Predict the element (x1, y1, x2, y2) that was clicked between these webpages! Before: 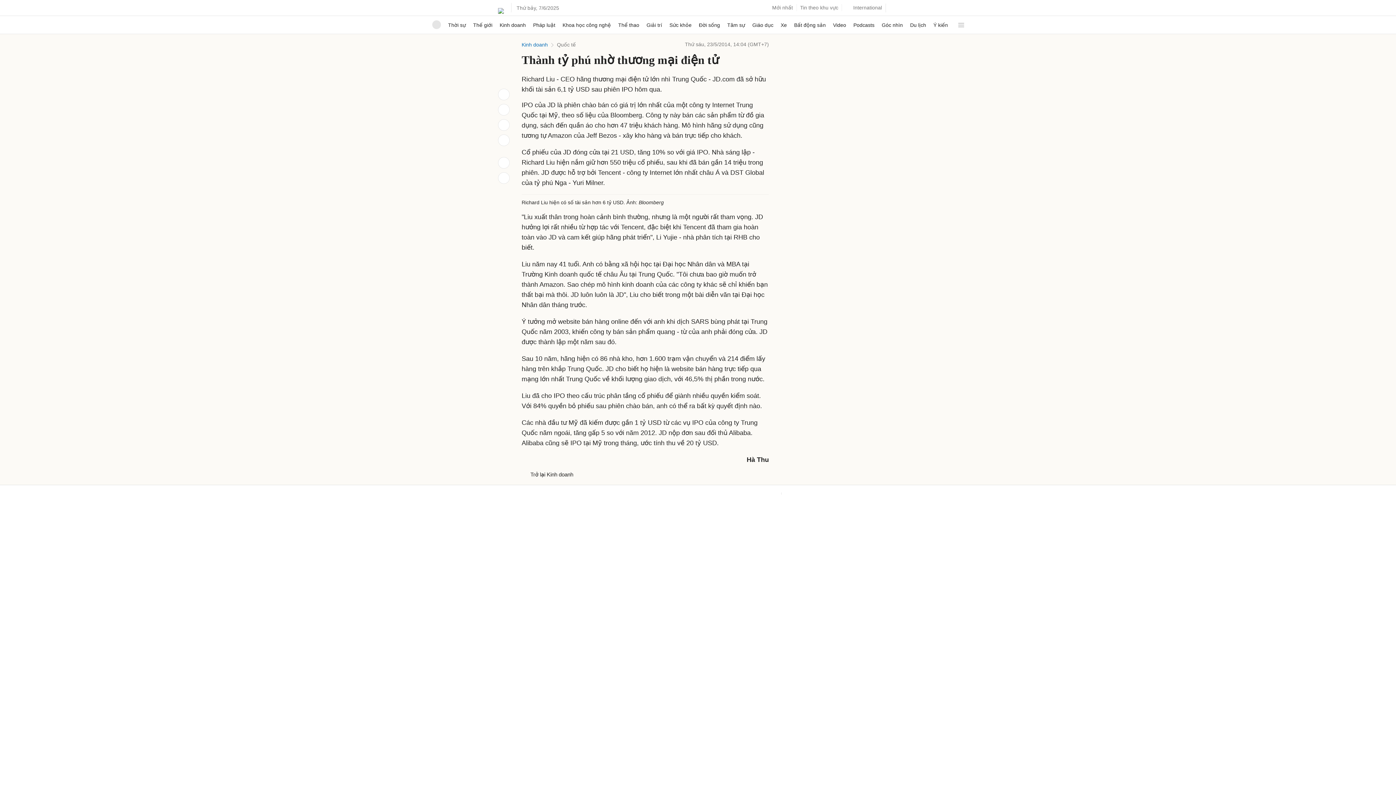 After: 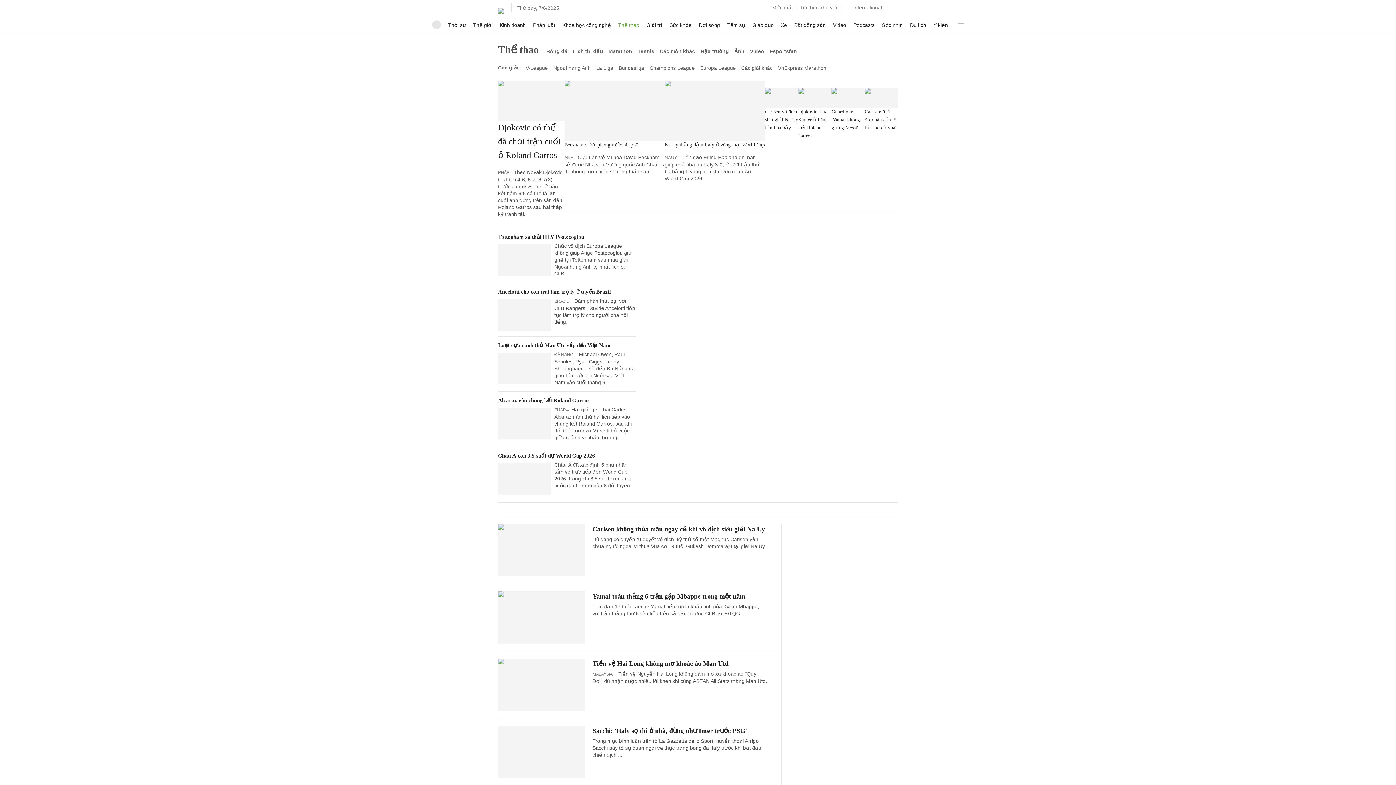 Action: bbox: (618, 16, 639, 33) label: Thể thao